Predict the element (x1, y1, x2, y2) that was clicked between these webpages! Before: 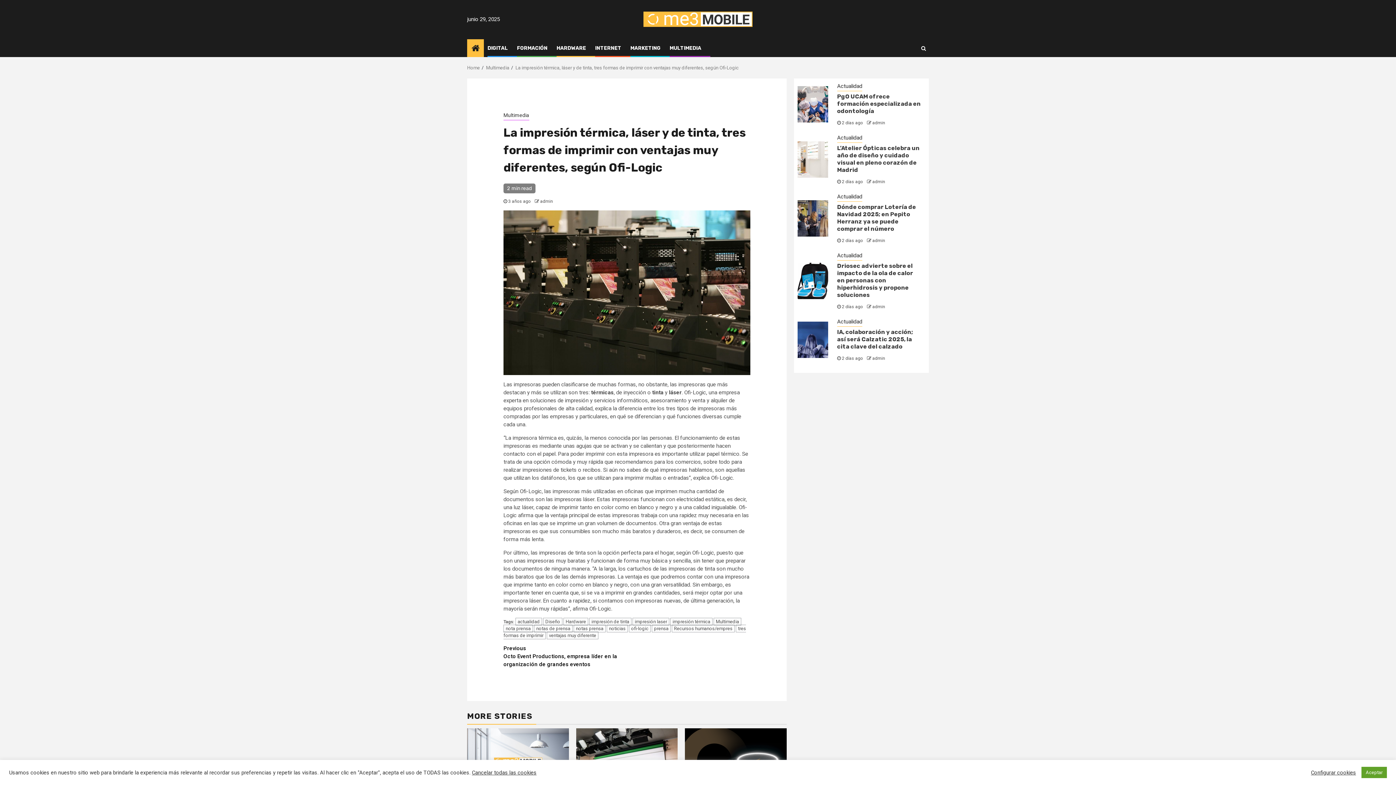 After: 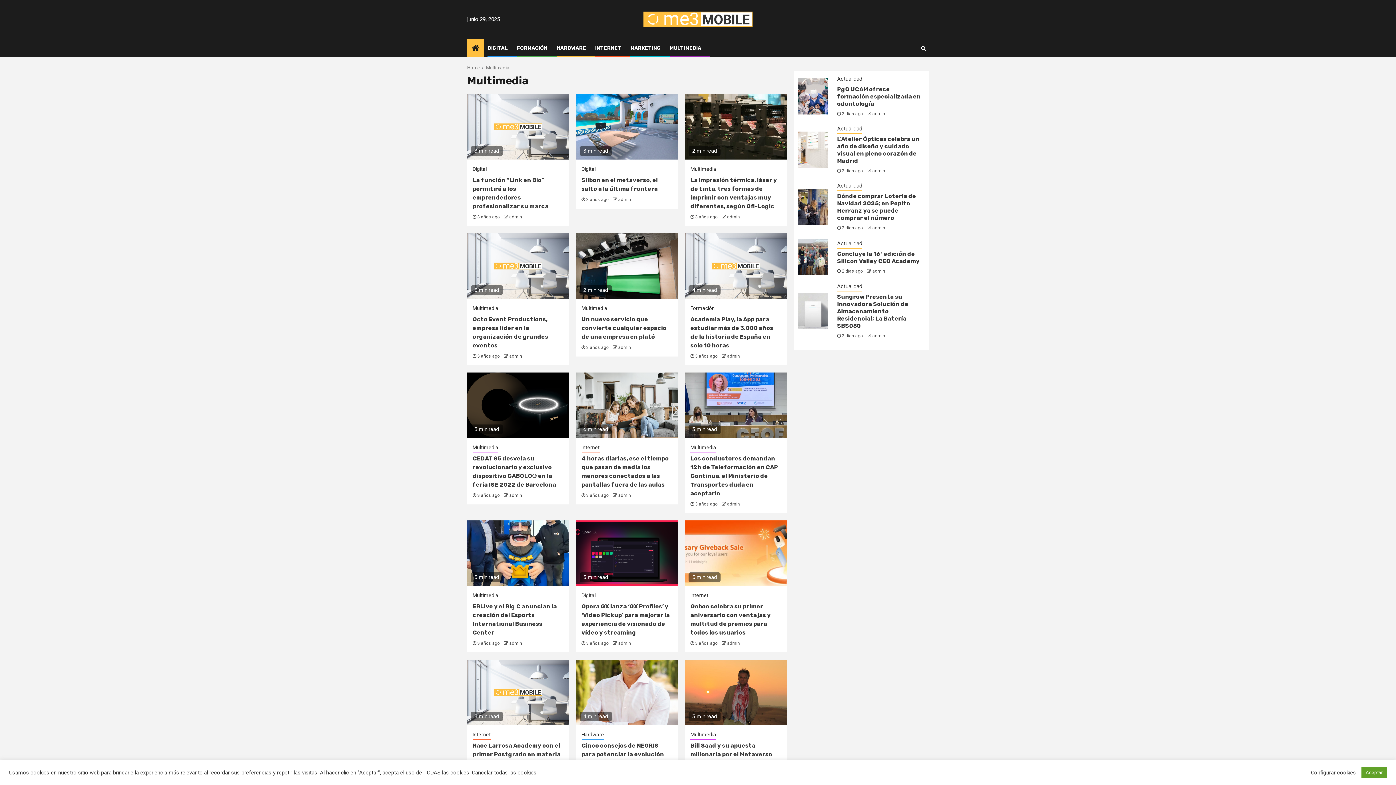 Action: label: Multimedia bbox: (713, 618, 741, 625)